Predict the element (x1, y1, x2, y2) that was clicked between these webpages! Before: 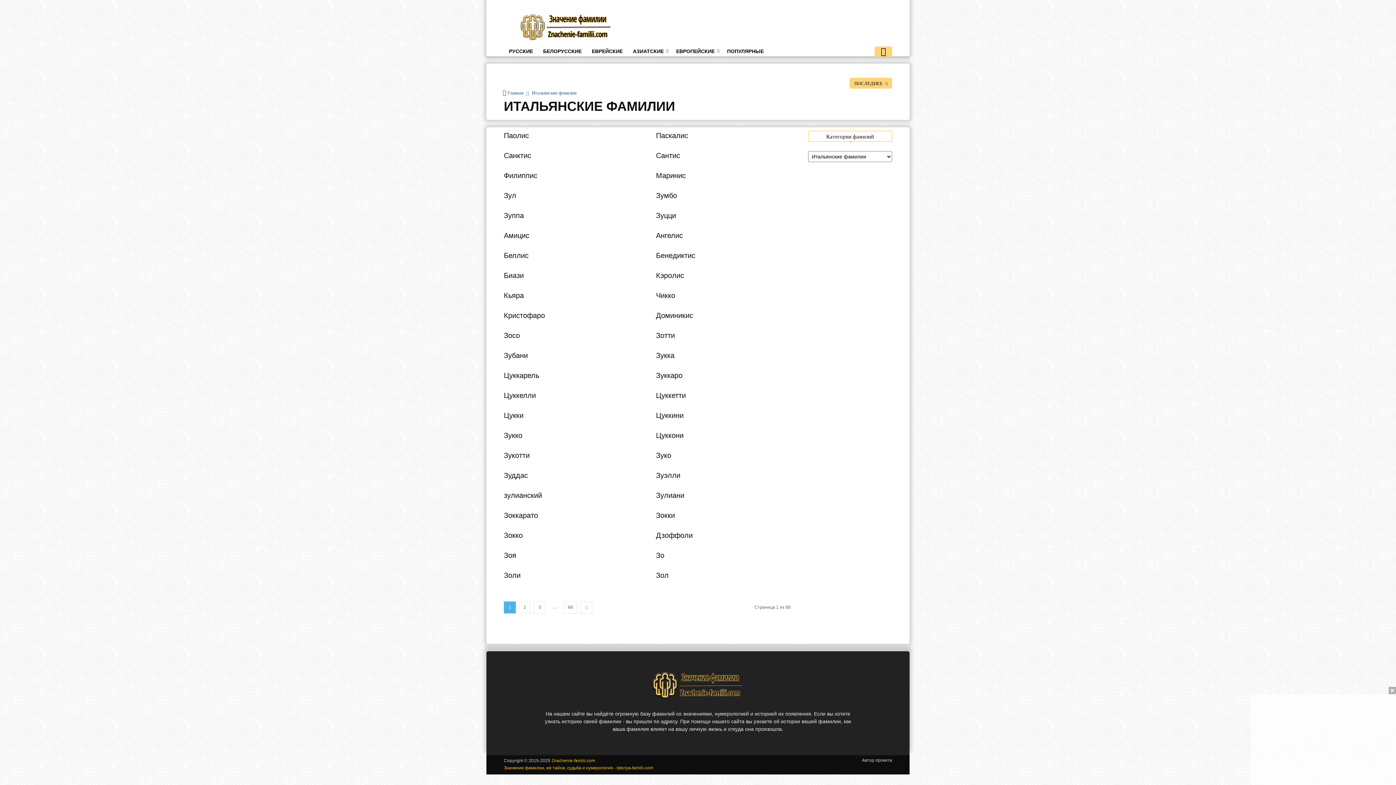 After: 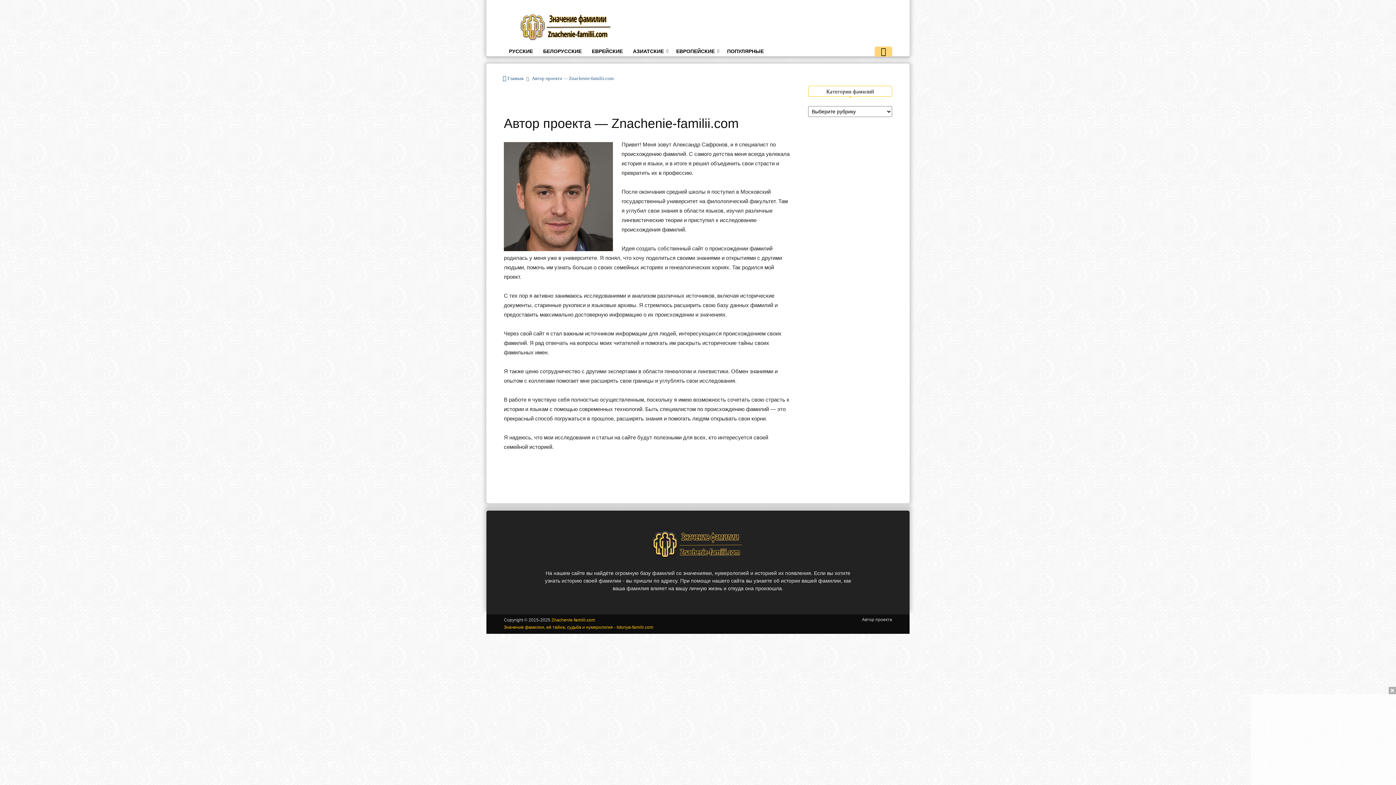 Action: bbox: (862, 757, 892, 764) label: Автор проекта